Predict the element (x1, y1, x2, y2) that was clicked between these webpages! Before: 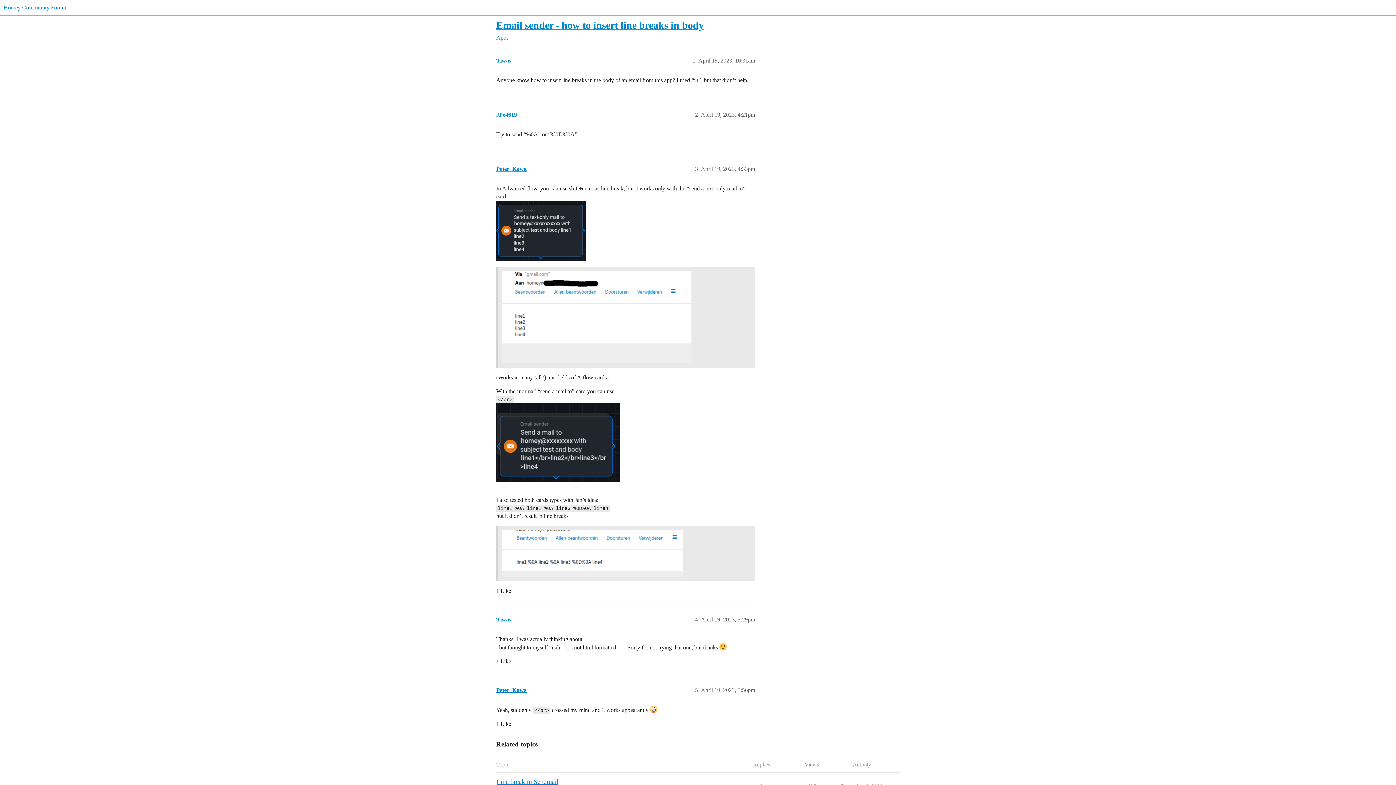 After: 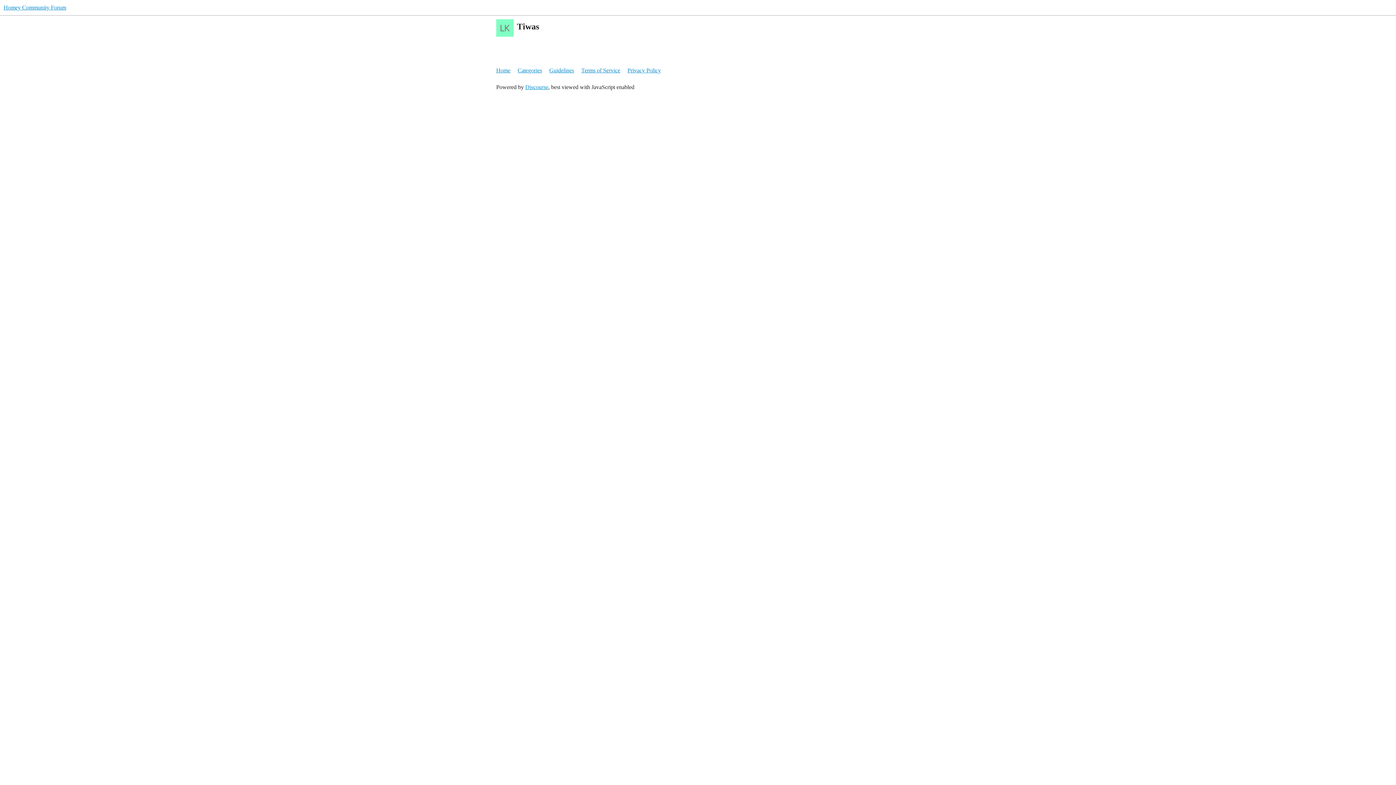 Action: label: Tiwas bbox: (496, 616, 511, 622)